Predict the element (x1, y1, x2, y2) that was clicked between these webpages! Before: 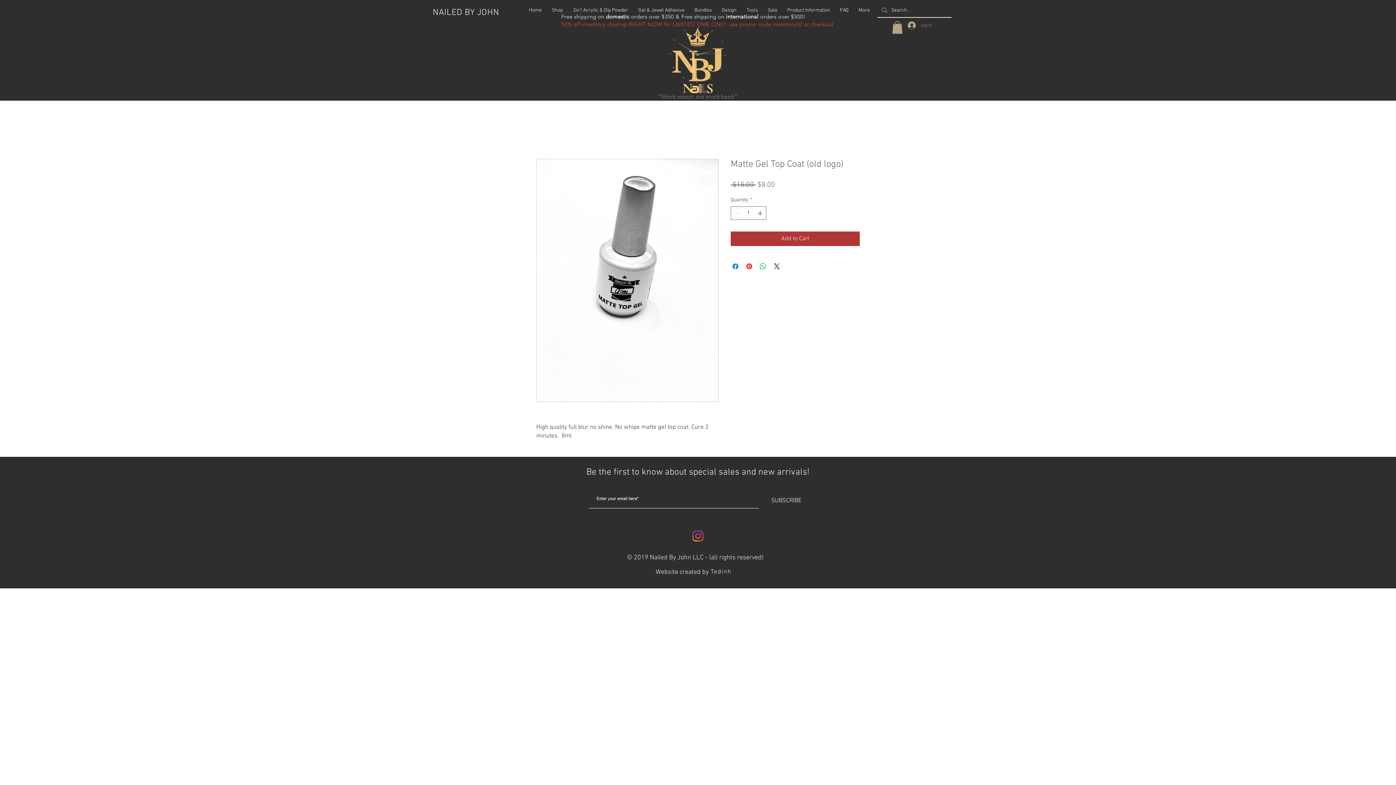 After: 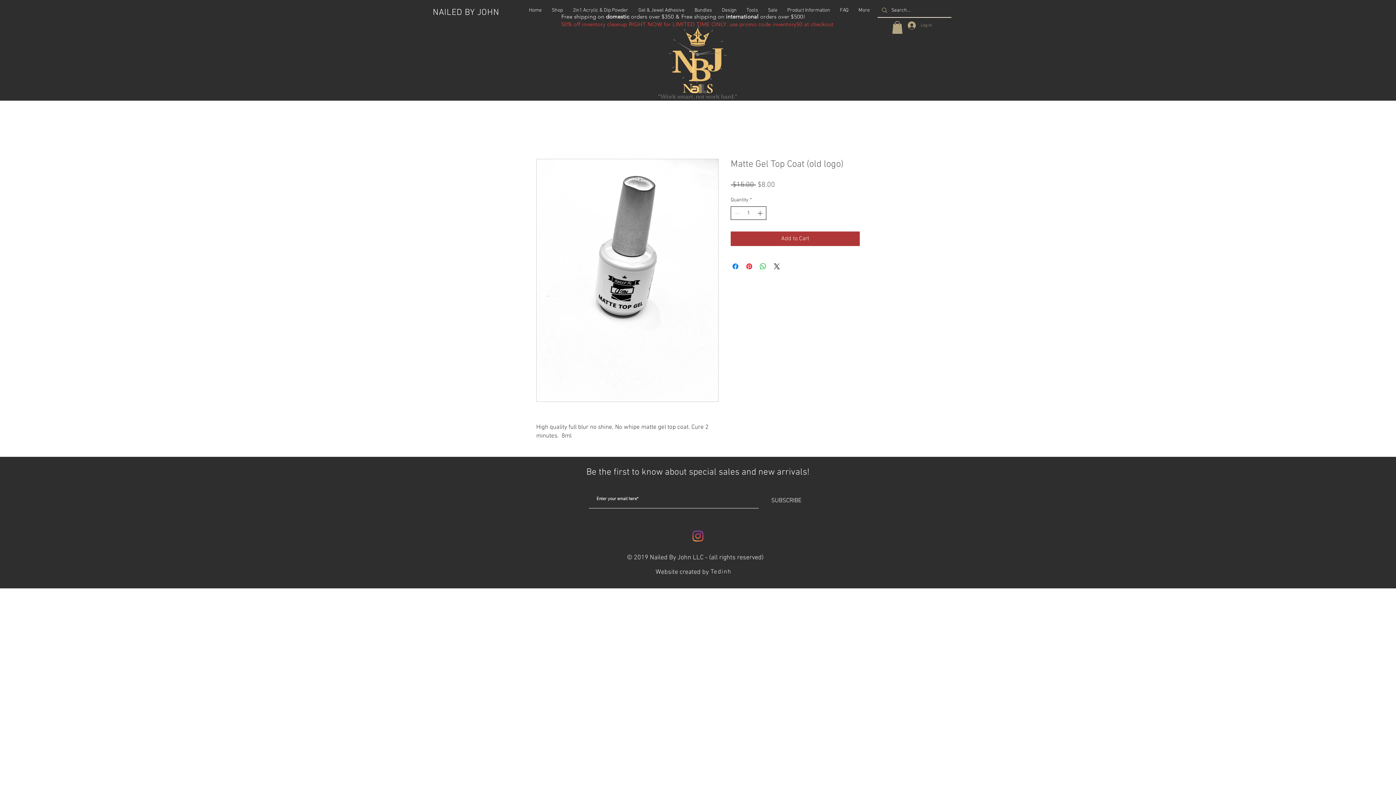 Action: bbox: (756, 206, 765, 219)